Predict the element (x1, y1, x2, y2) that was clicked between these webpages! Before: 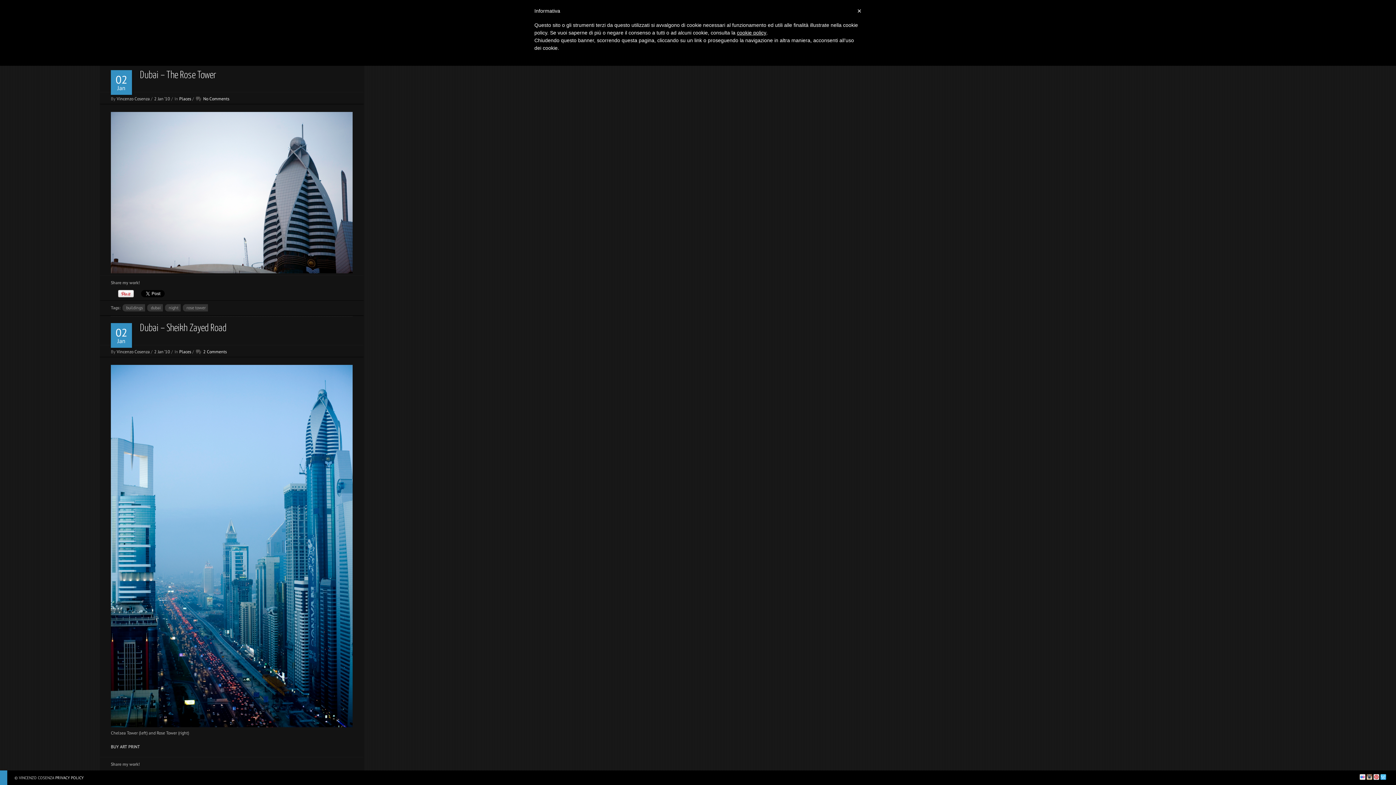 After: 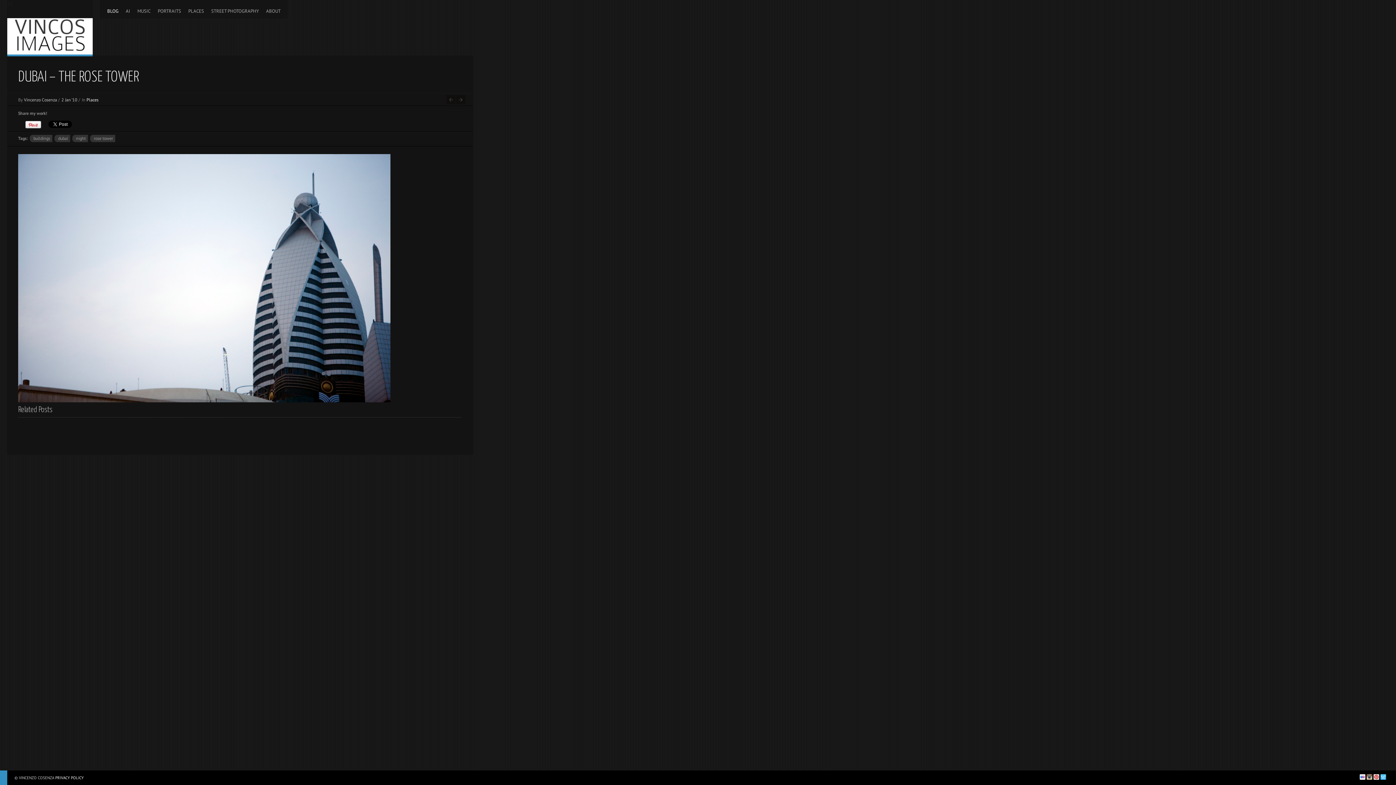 Action: label: Dubai – The Rose Tower bbox: (140, 70, 216, 80)